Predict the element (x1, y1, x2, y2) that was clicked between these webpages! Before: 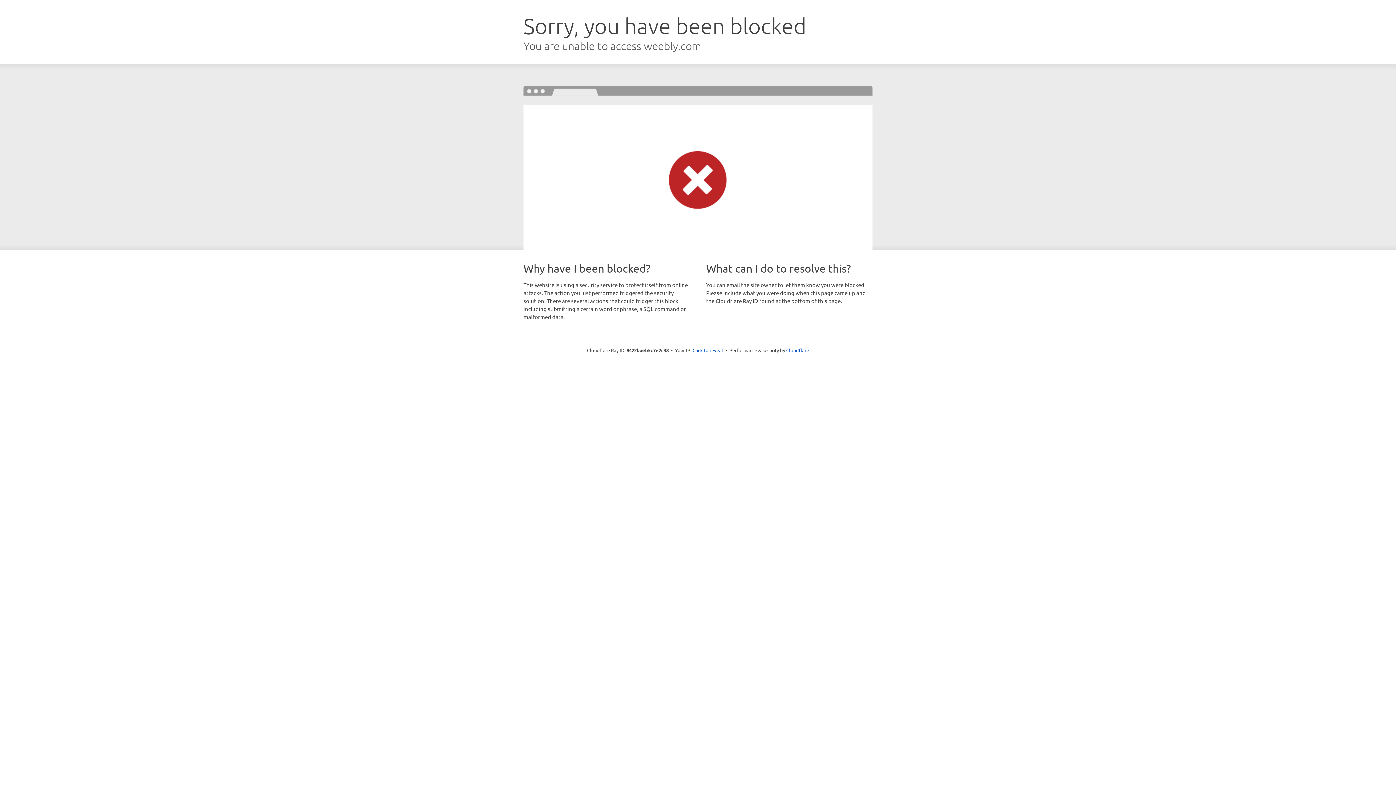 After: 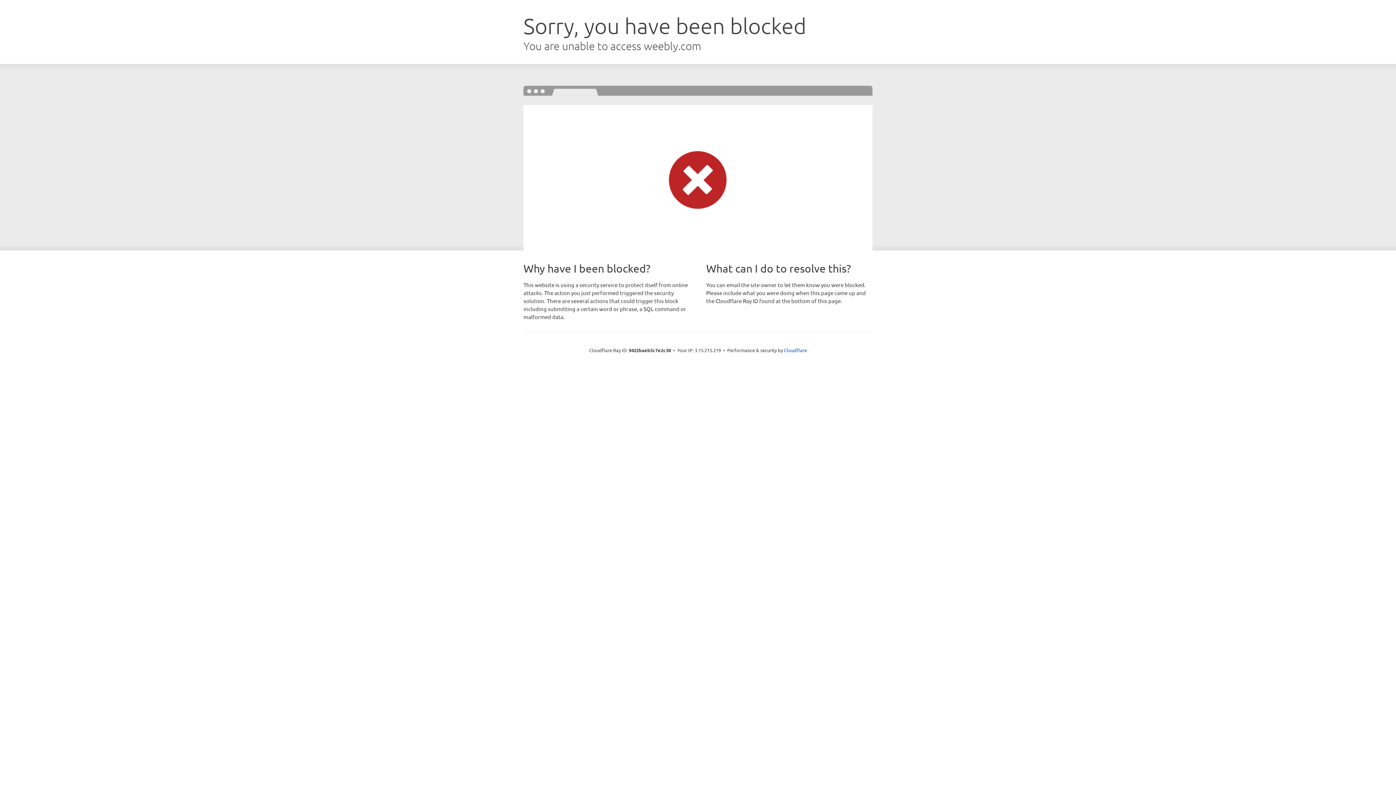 Action: bbox: (692, 346, 723, 353) label: Click to reveal